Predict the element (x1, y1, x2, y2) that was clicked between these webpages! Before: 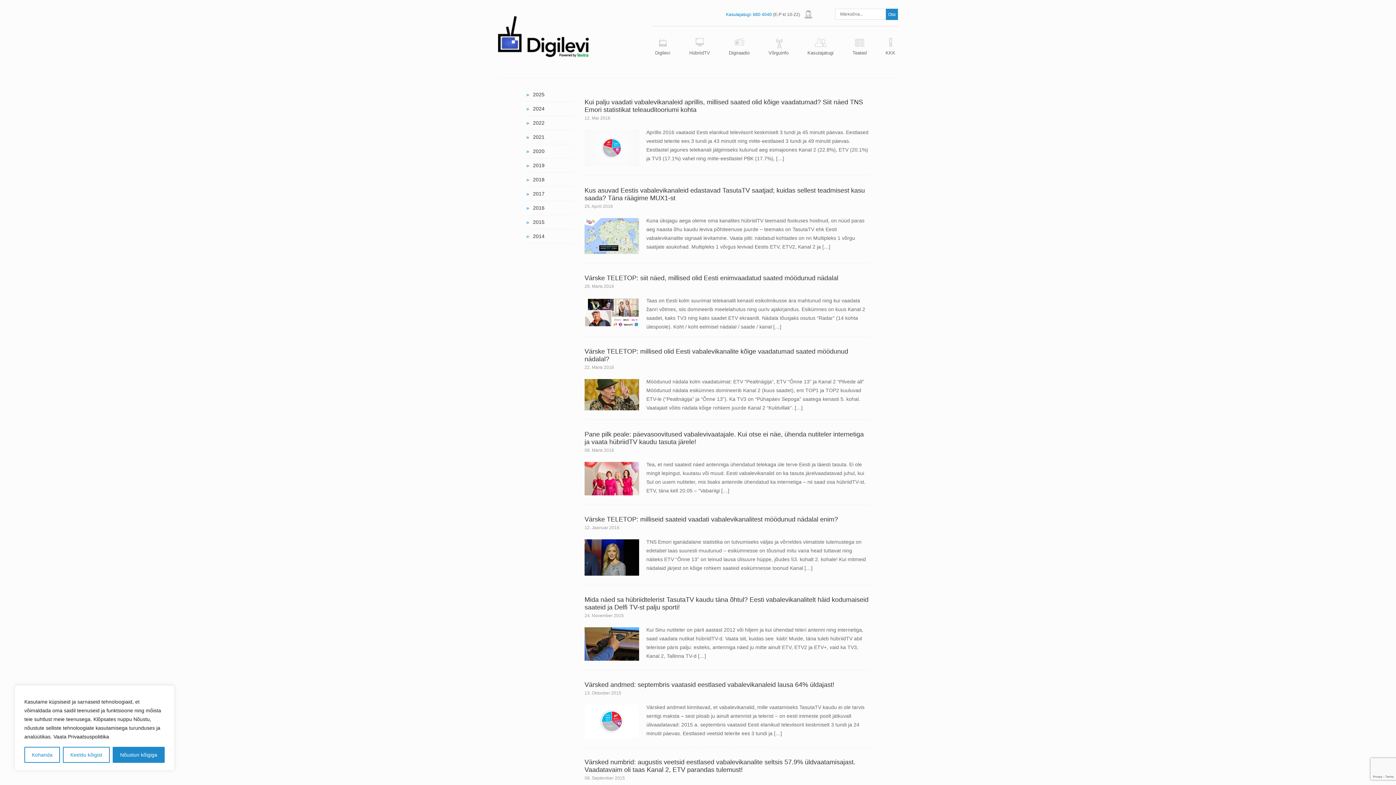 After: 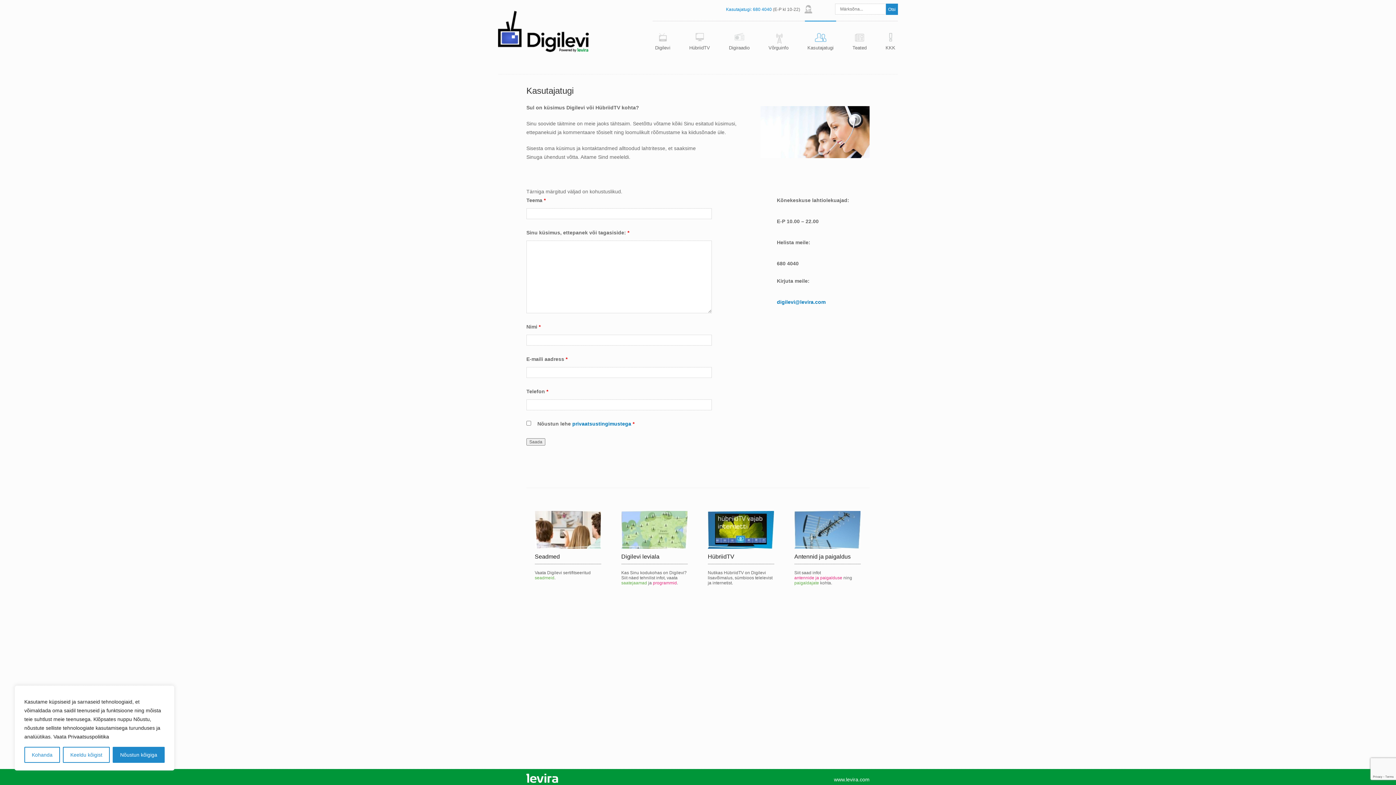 Action: label: Kasutajatugi bbox: (805, 26, 836, 55)